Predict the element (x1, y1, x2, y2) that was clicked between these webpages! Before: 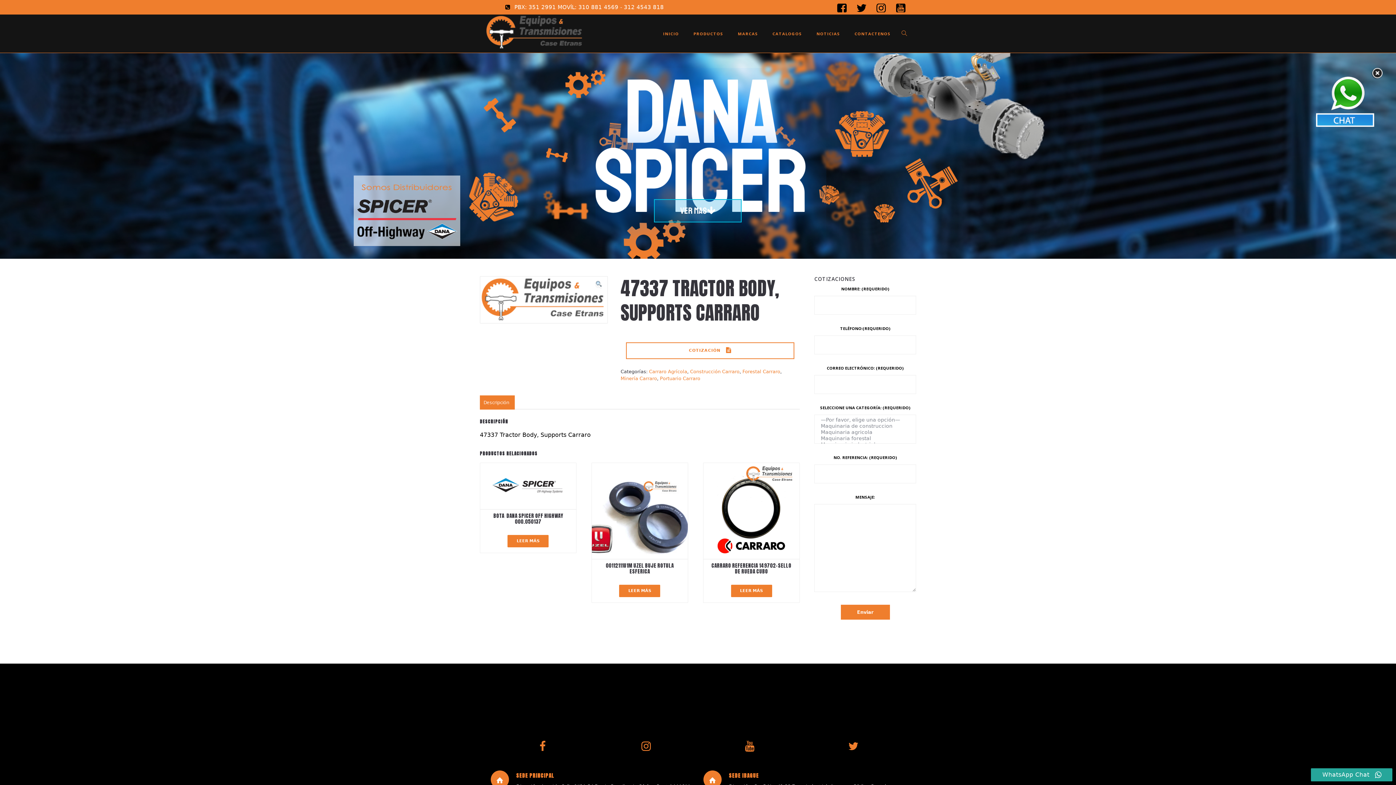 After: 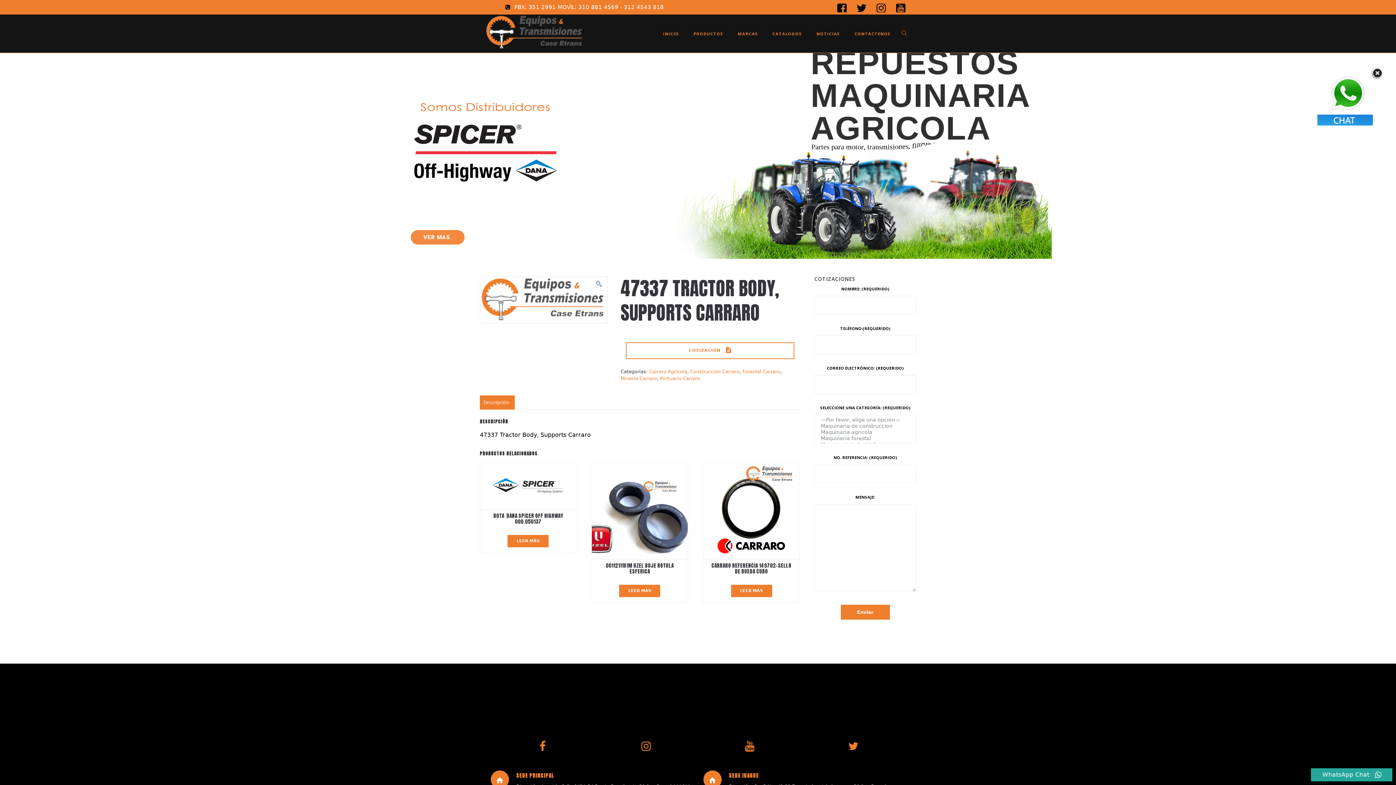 Action: bbox: (1316, 121, 1374, 128)